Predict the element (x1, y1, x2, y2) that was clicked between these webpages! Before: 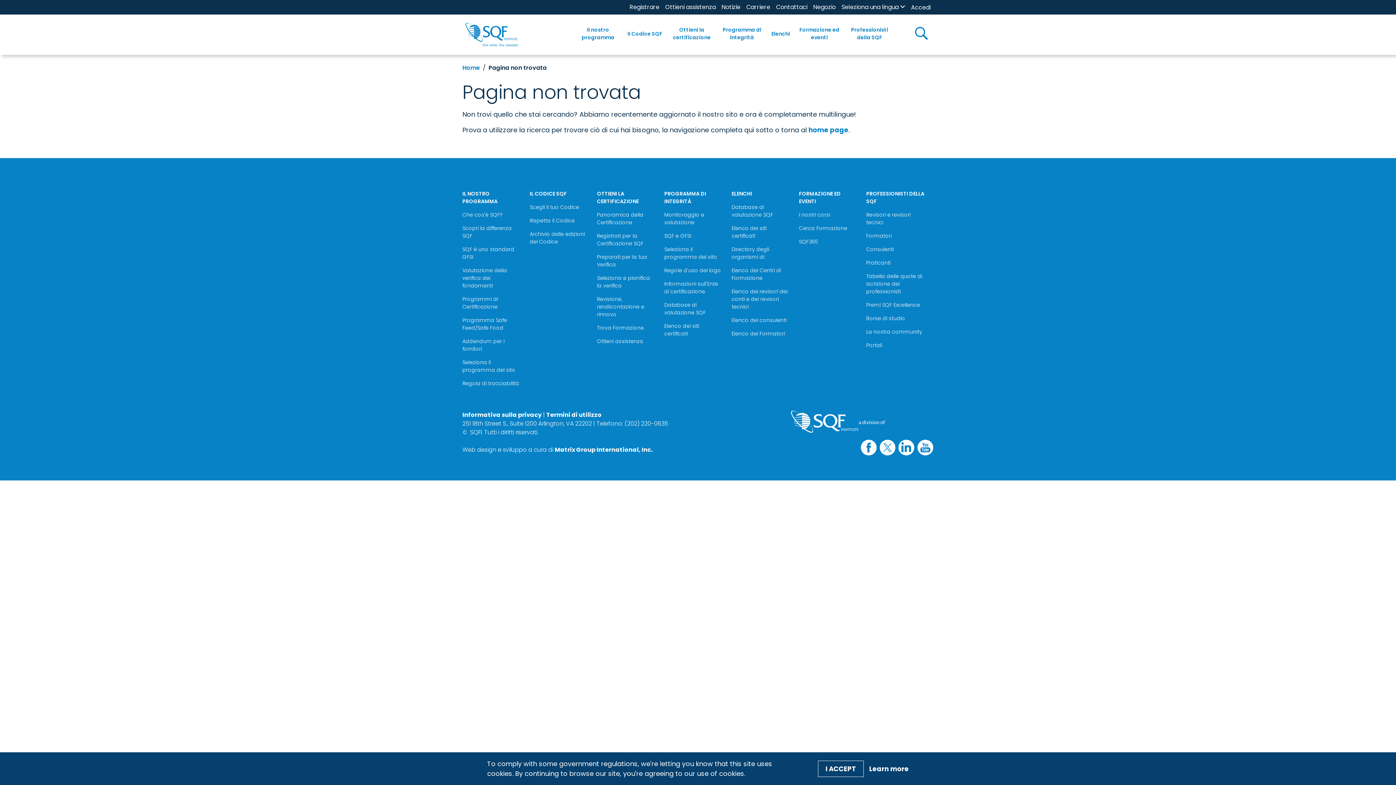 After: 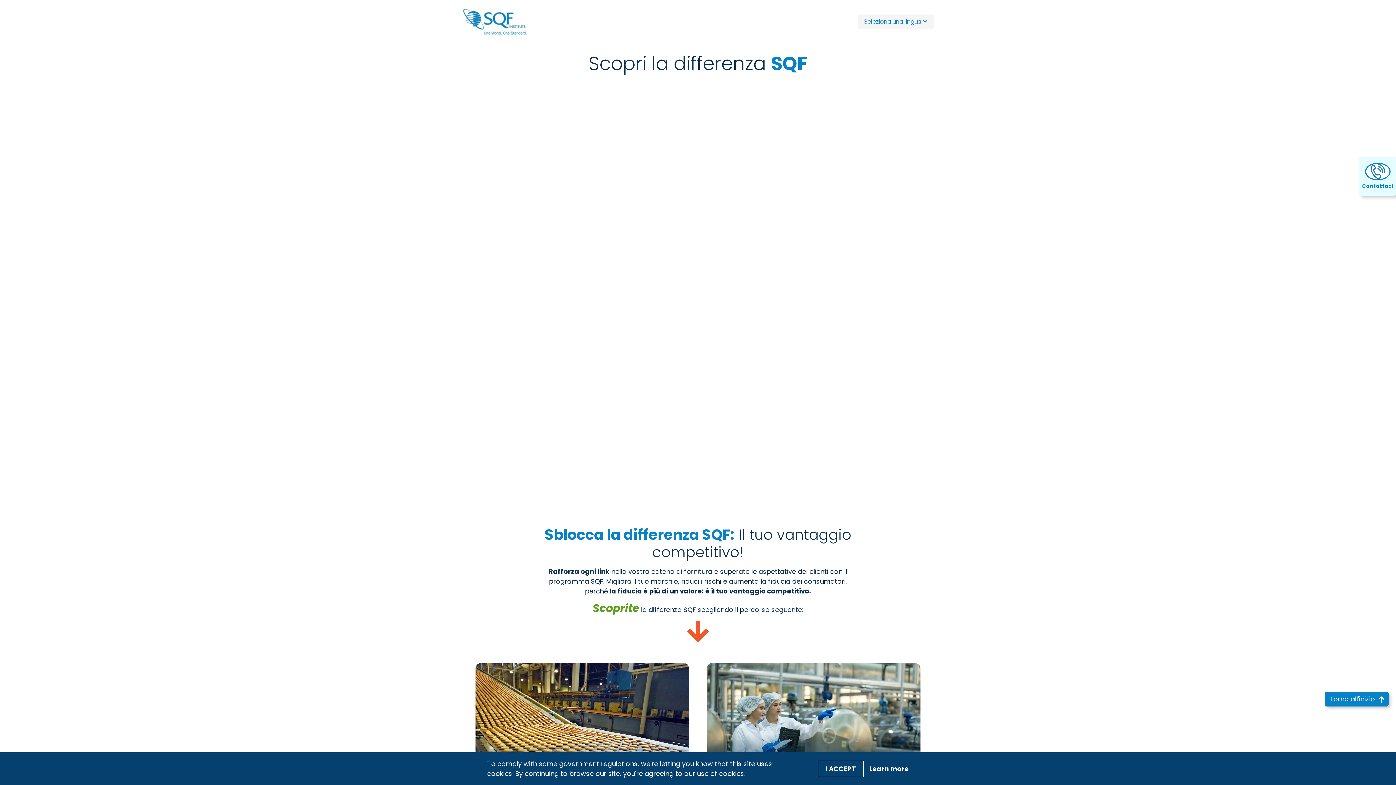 Action: label: Scopri la differenza SQF bbox: (462, 221, 521, 242)